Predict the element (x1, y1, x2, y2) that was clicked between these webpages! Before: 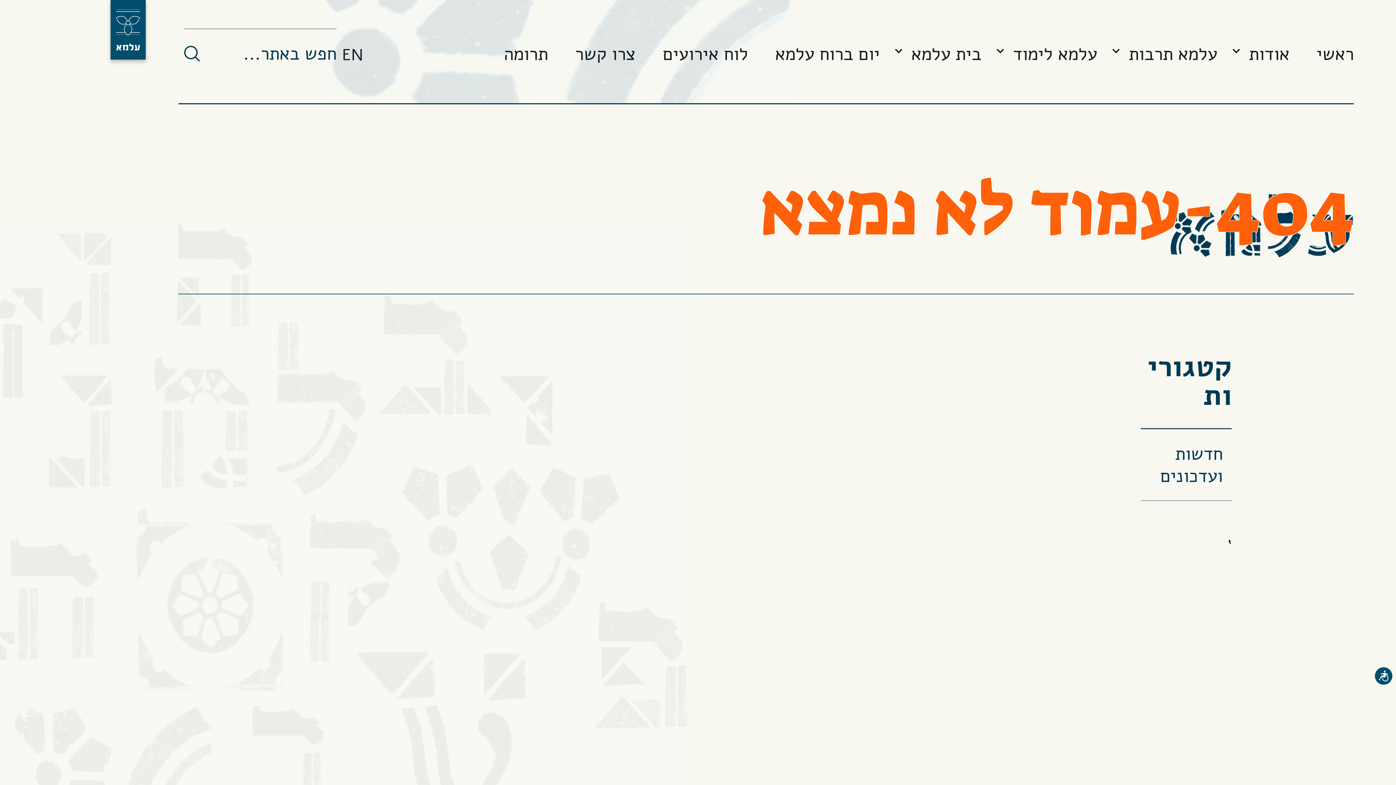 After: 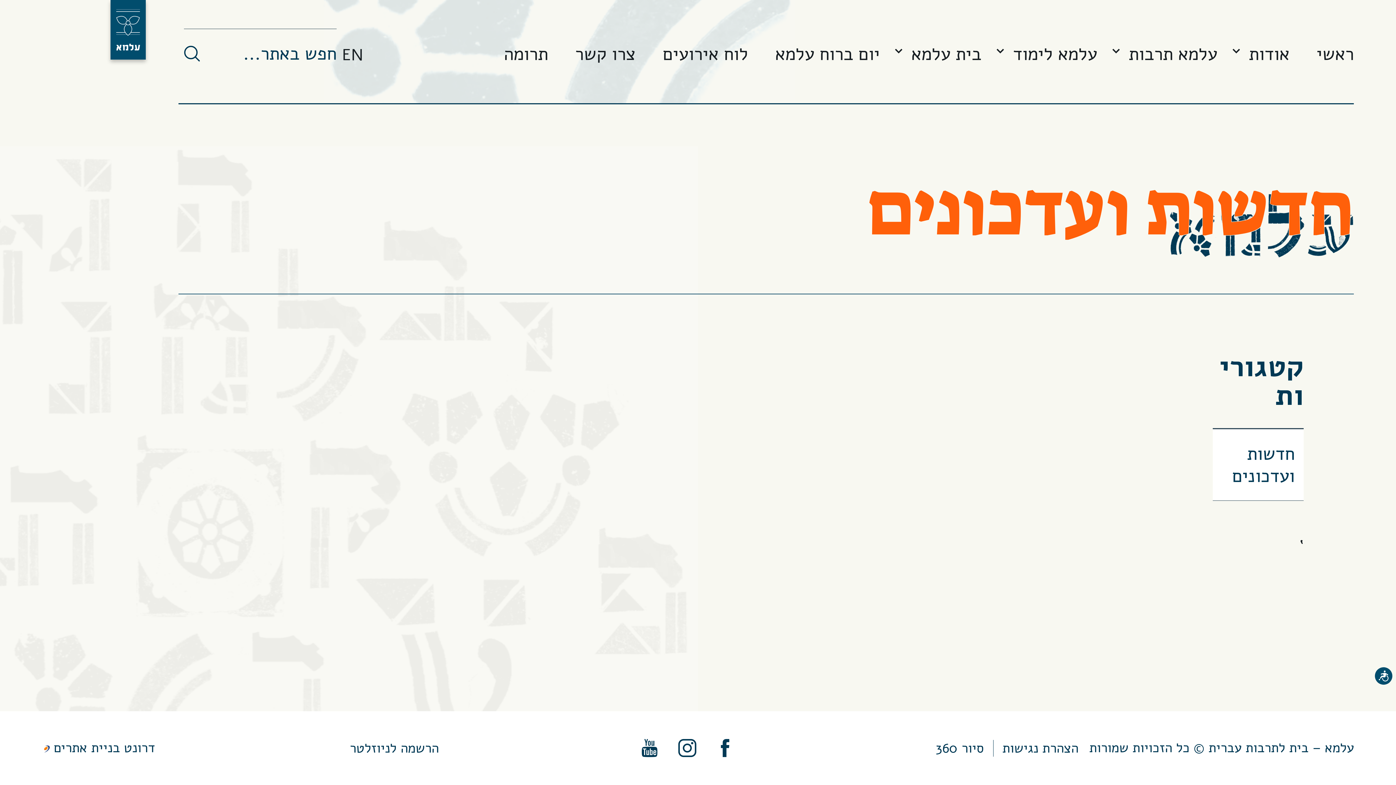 Action: bbox: (1141, 429, 1232, 501) label: חדשות ועדכונים